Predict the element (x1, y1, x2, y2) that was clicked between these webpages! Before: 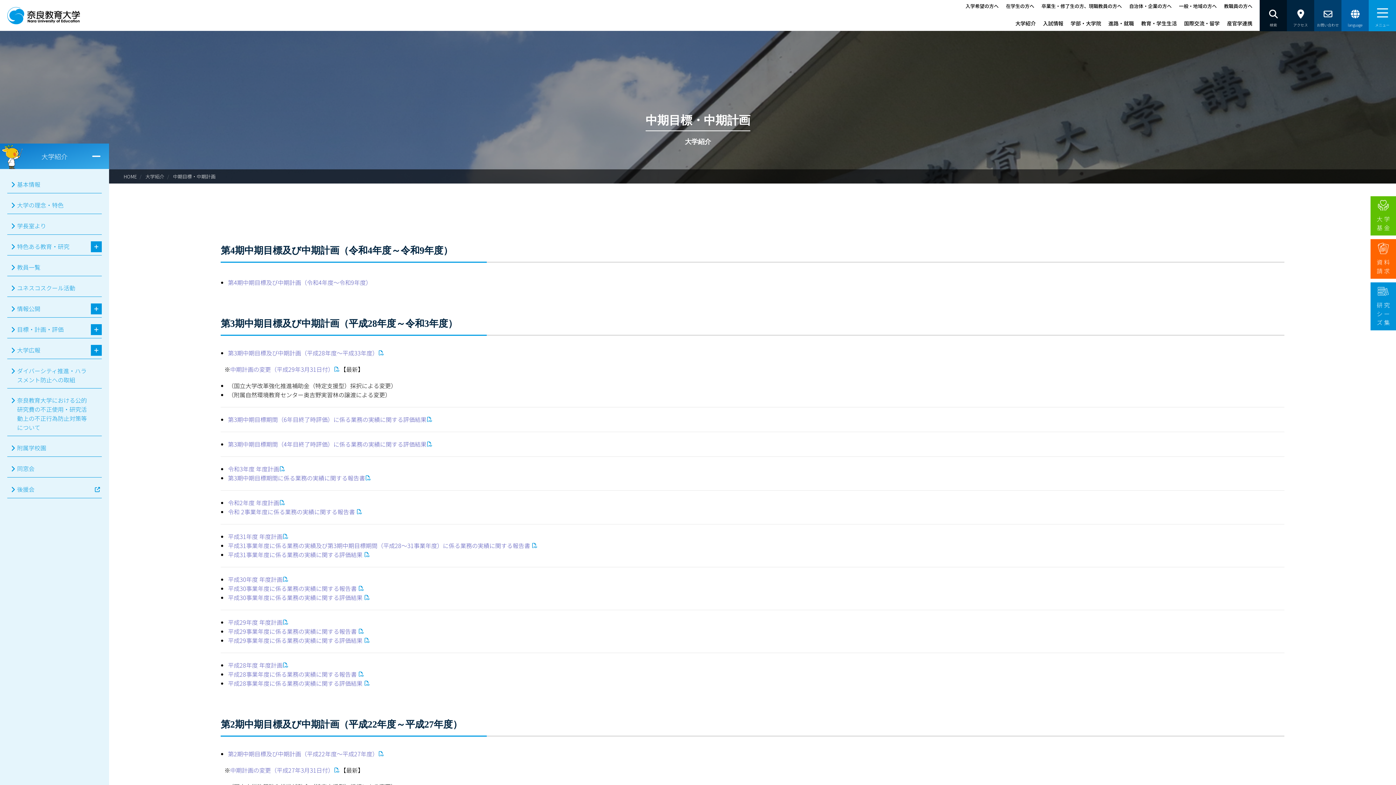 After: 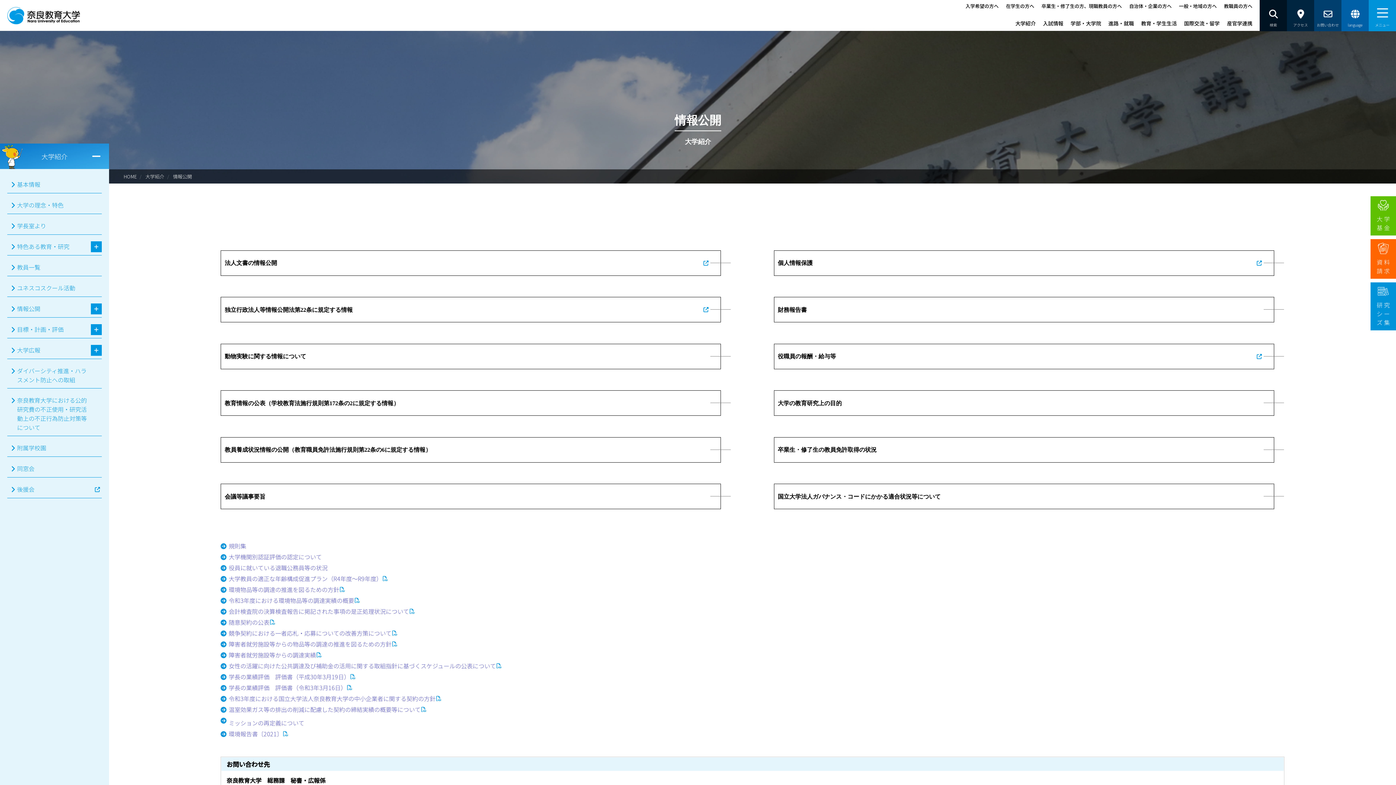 Action: label: 情報公開 bbox: (7, 300, 87, 317)